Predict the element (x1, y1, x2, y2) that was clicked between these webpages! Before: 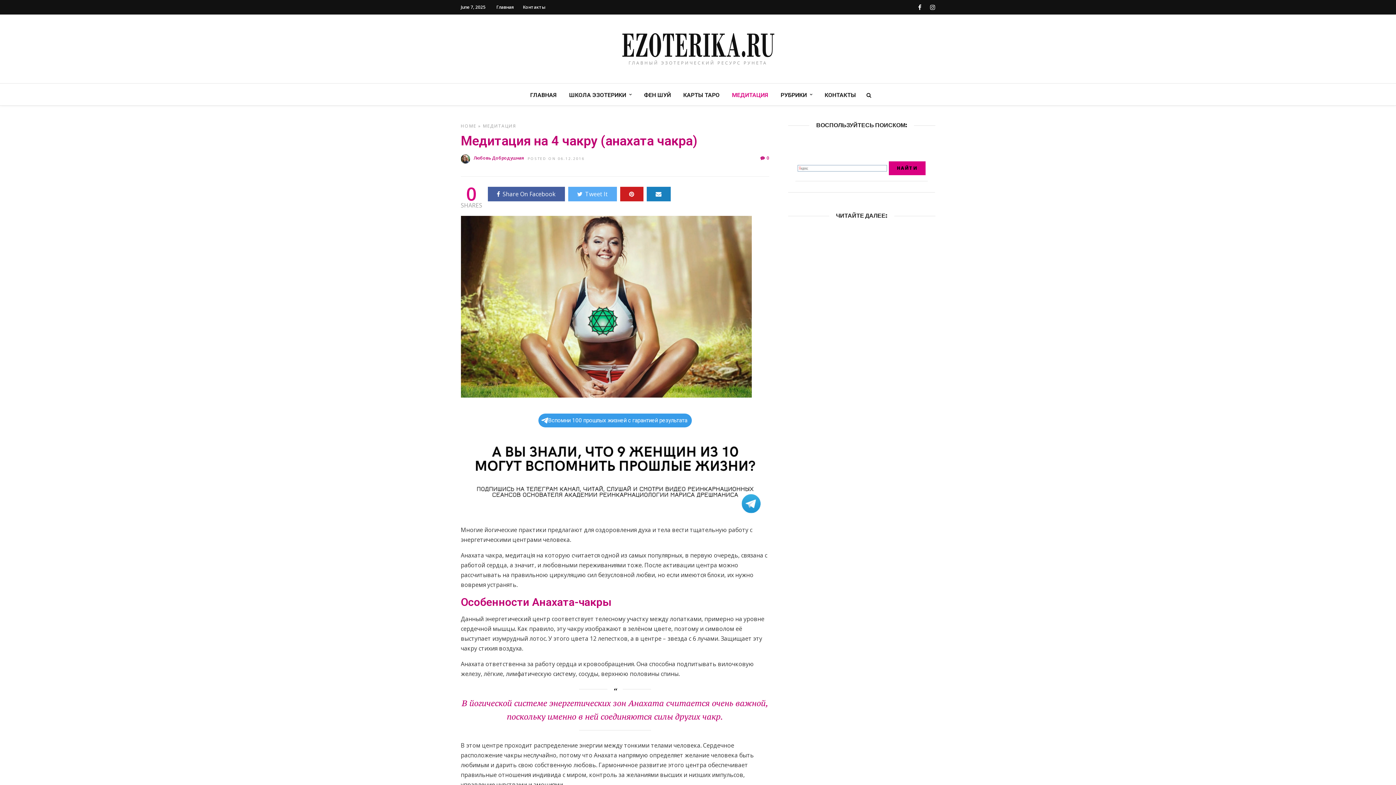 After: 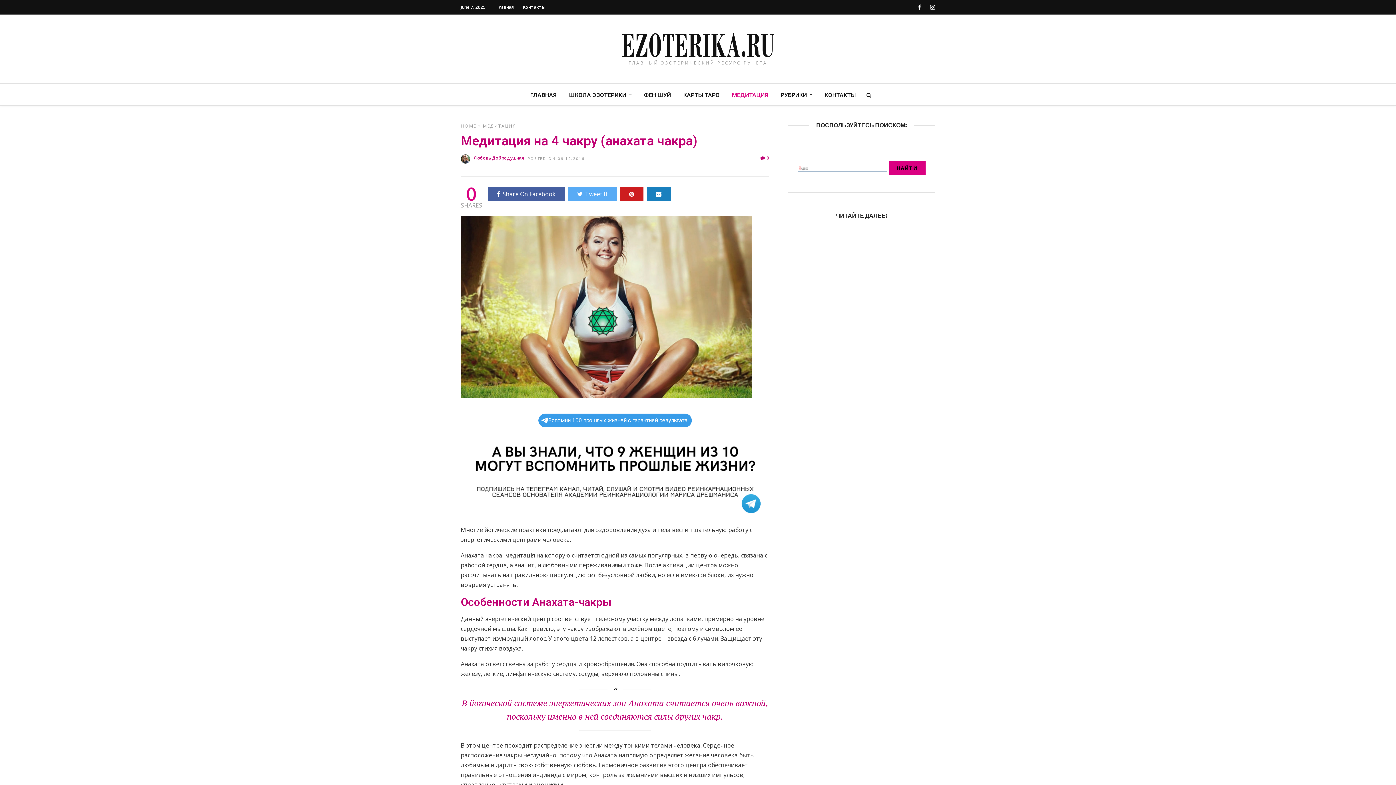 Action: bbox: (620, 186, 643, 201)